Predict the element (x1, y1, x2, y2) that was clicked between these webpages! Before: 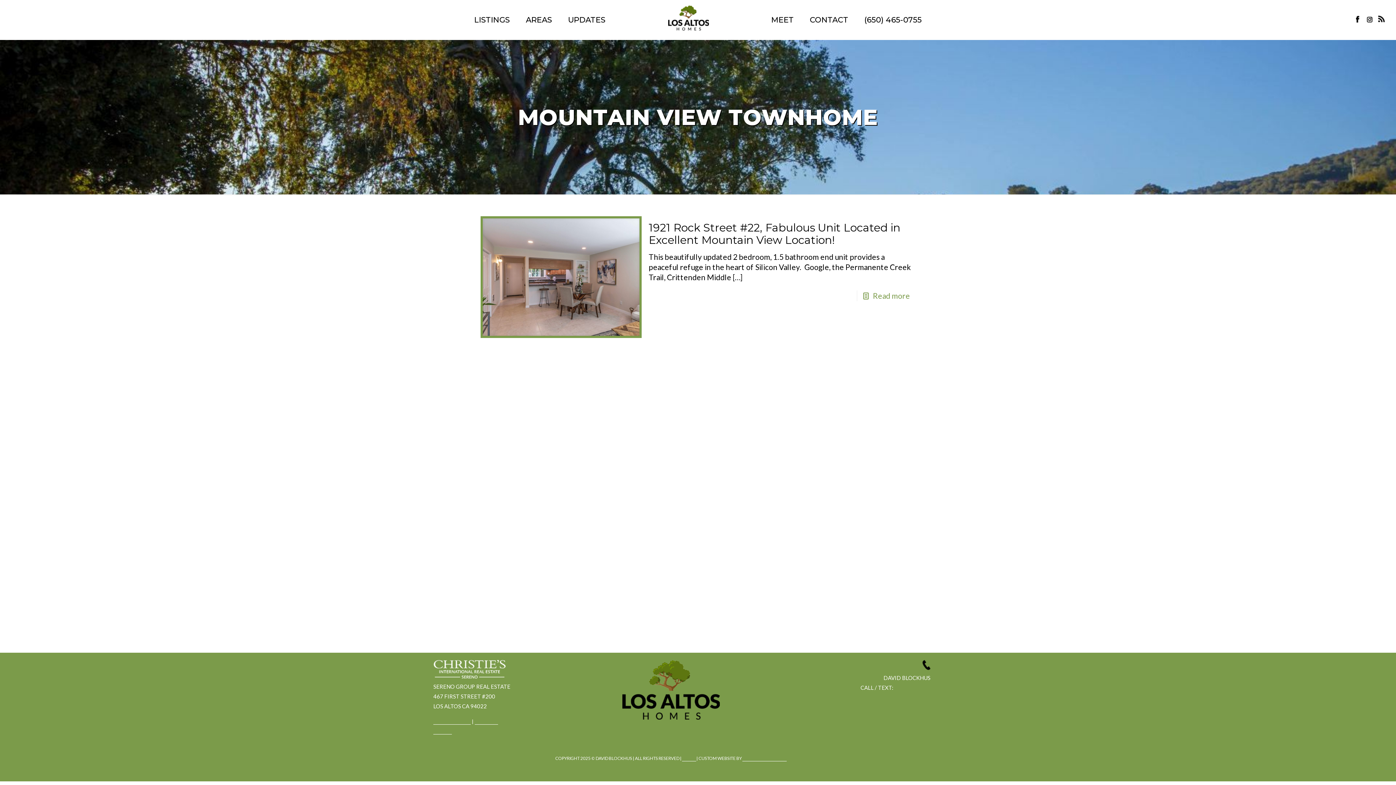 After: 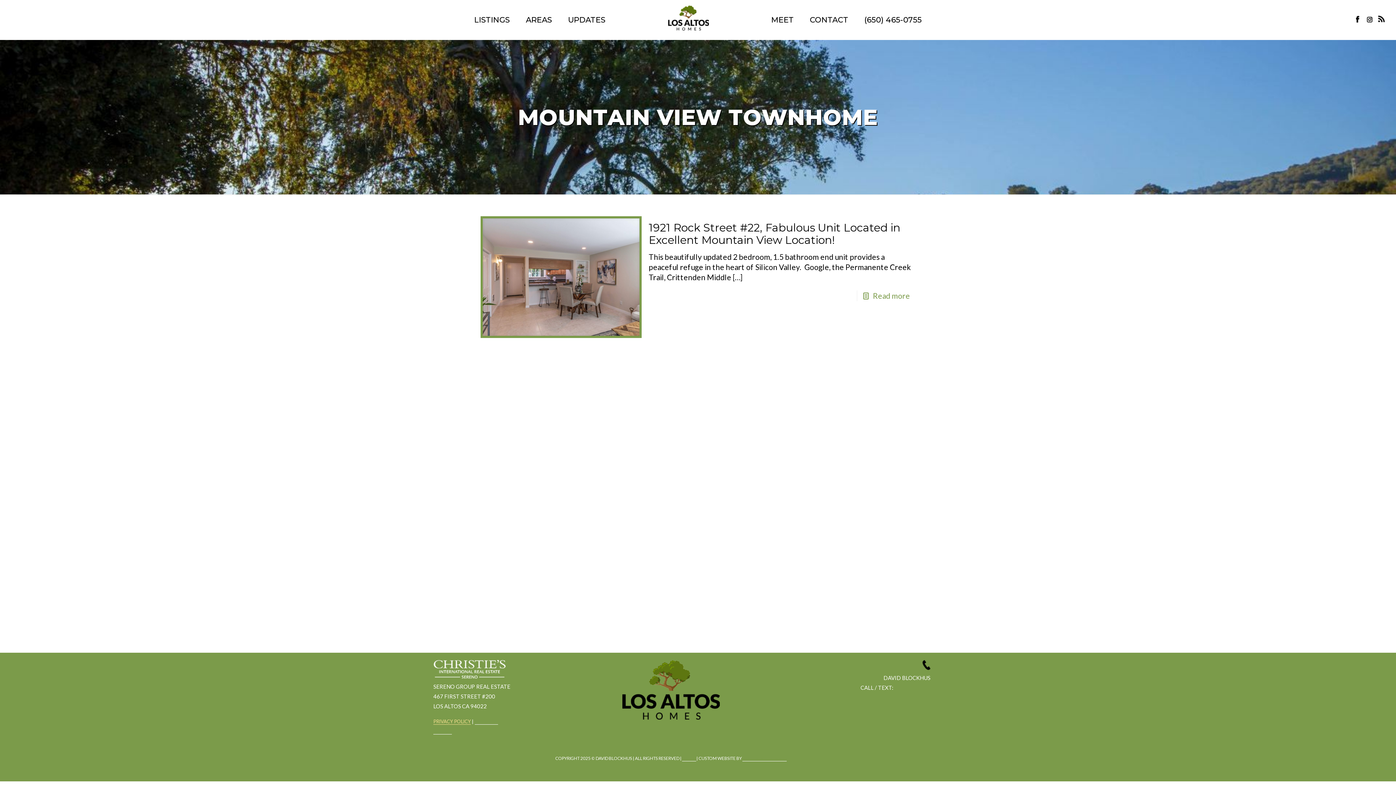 Action: bbox: (433, 718, 470, 725) label: PRIVACY POLICY